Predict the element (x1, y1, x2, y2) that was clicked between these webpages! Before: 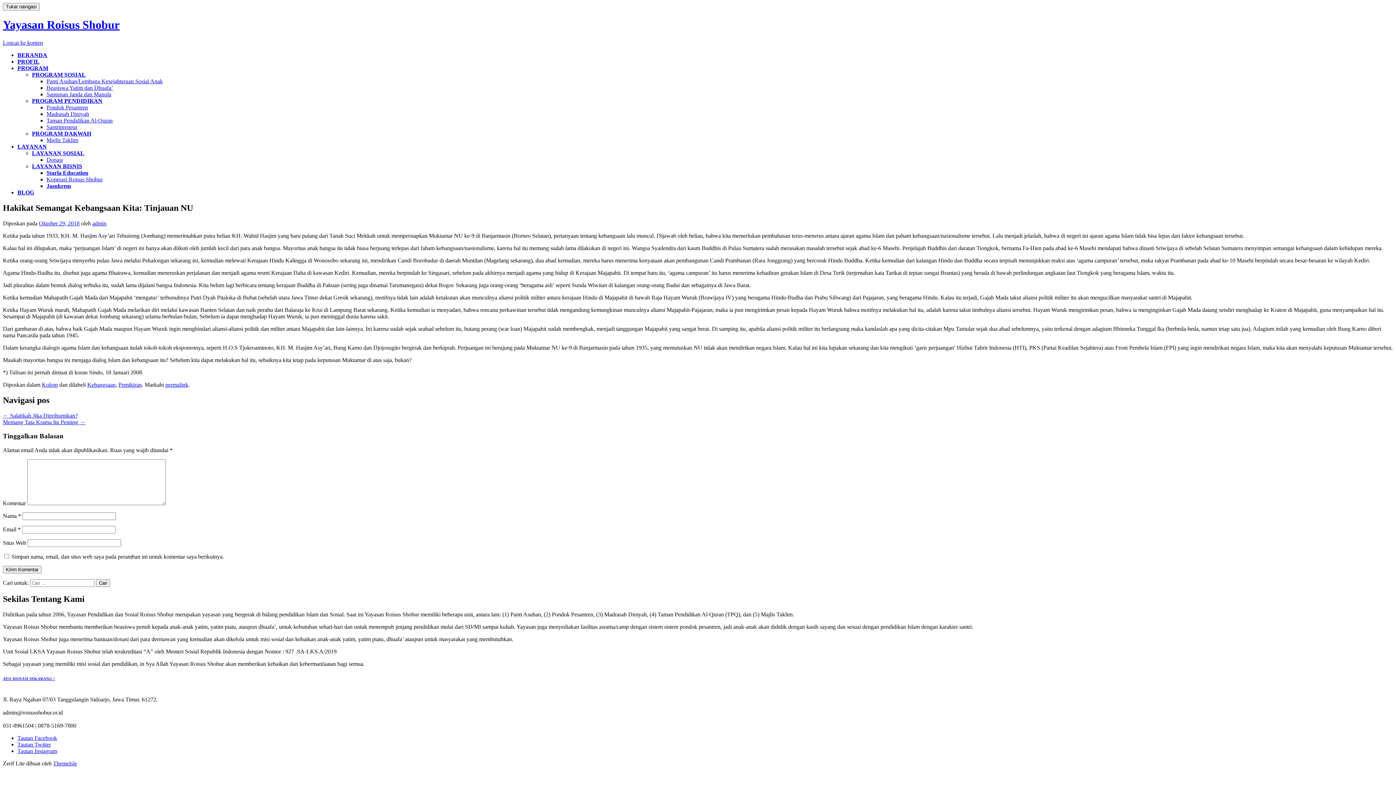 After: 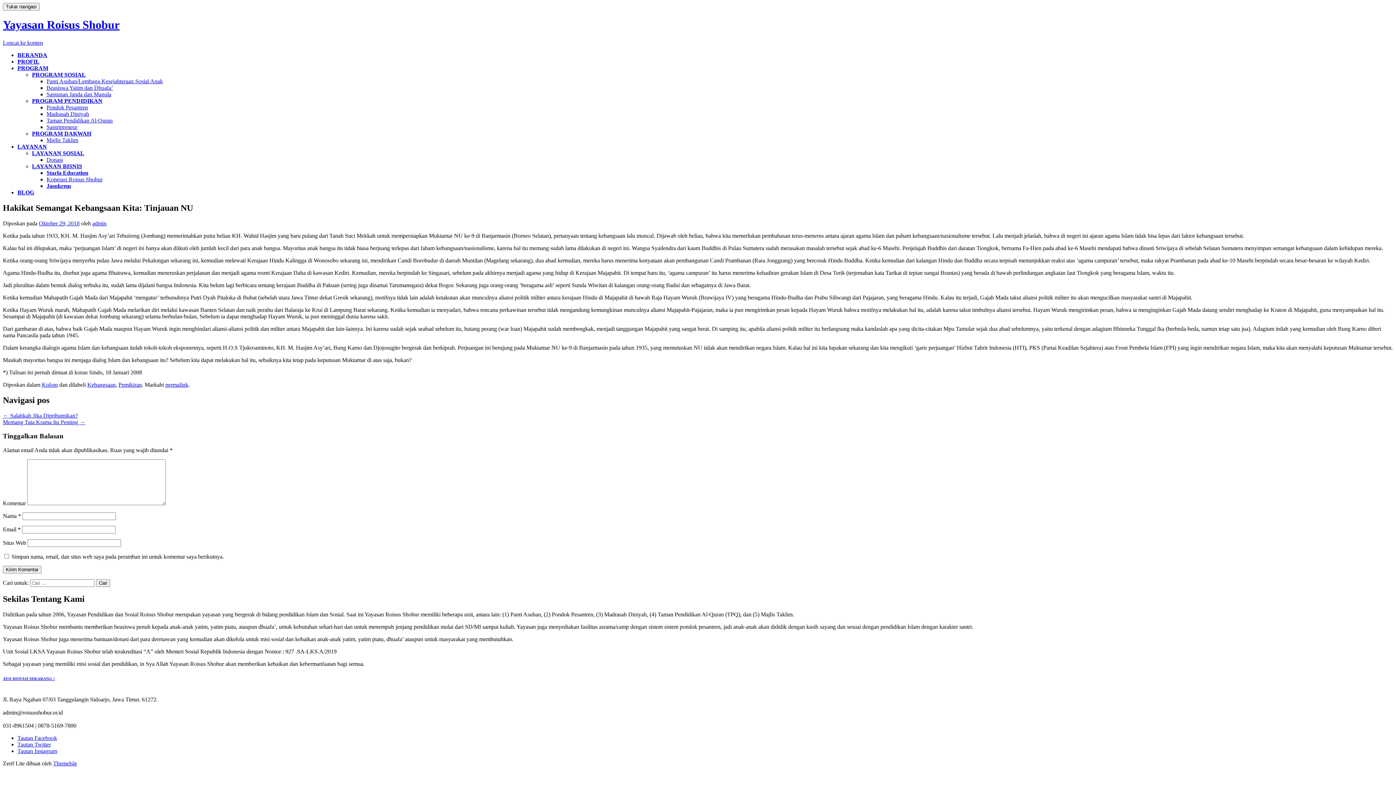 Action: label: Santunan Janda dan Manula bbox: (46, 91, 111, 97)